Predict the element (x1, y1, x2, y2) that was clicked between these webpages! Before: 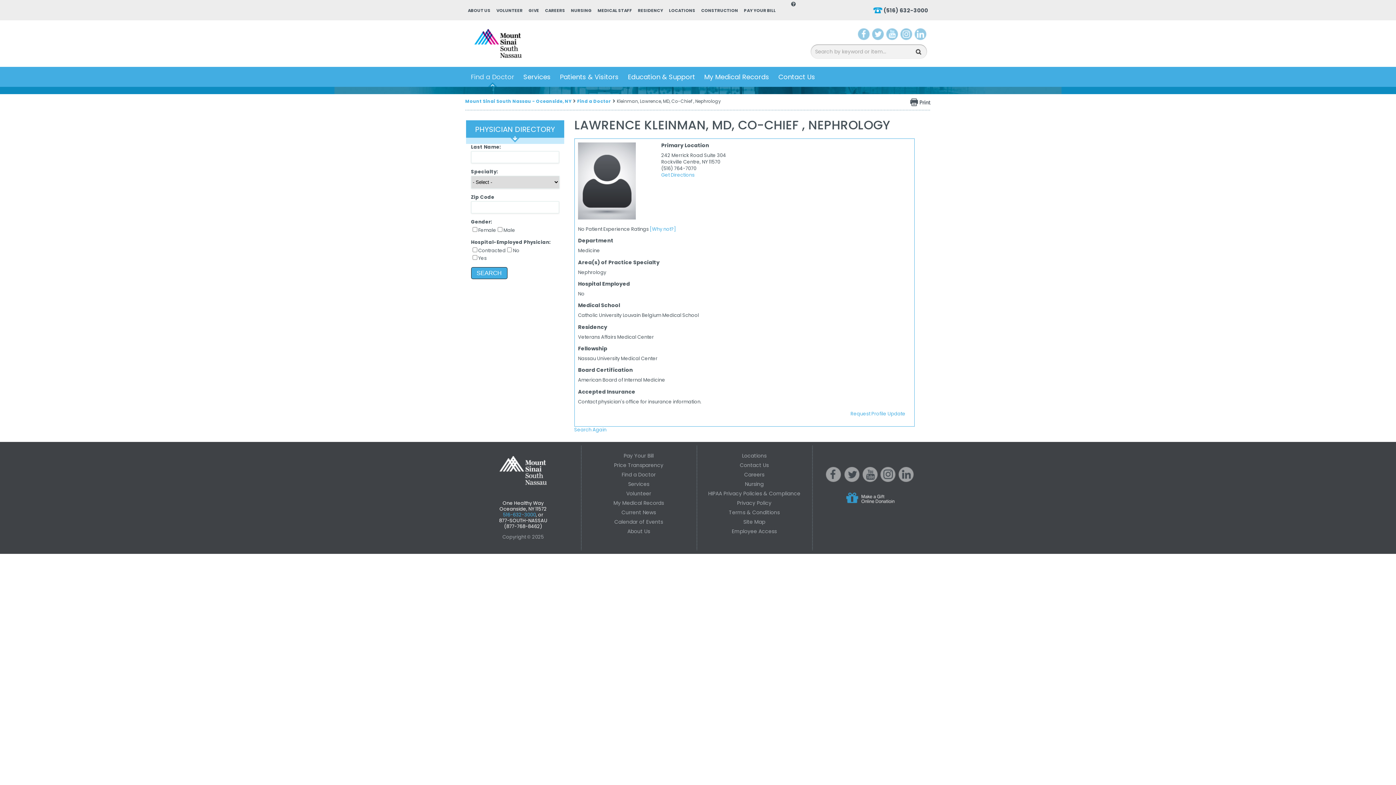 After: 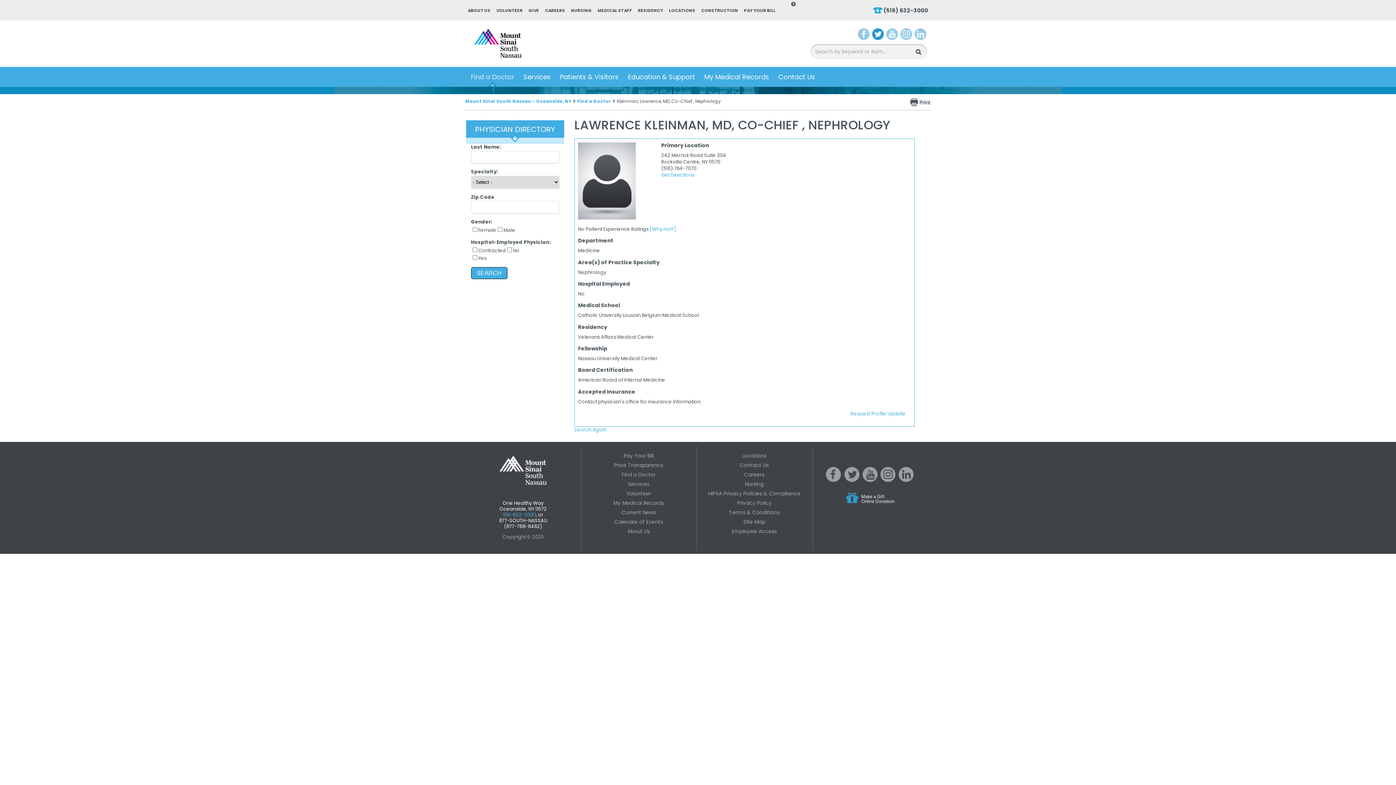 Action: bbox: (871, 27, 884, 40) label: Twitter